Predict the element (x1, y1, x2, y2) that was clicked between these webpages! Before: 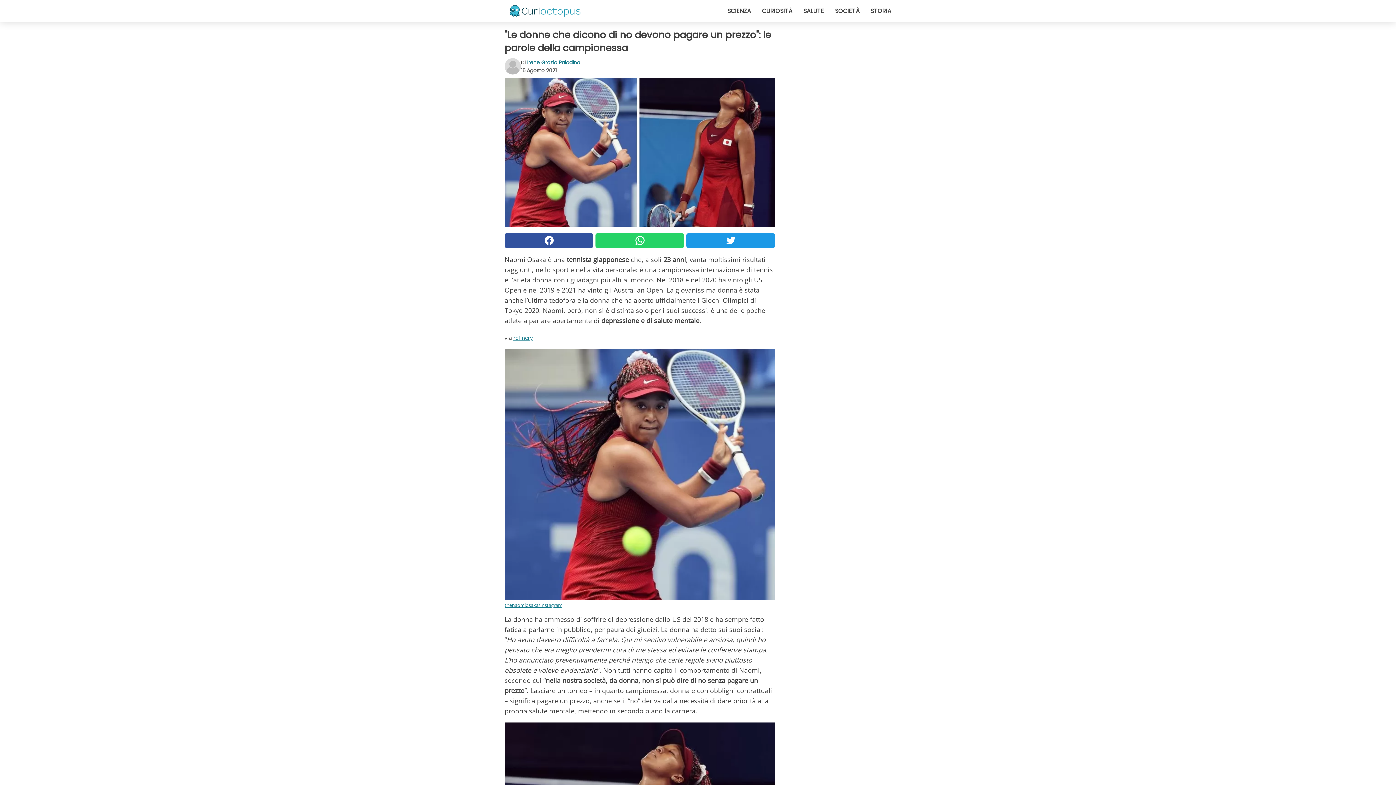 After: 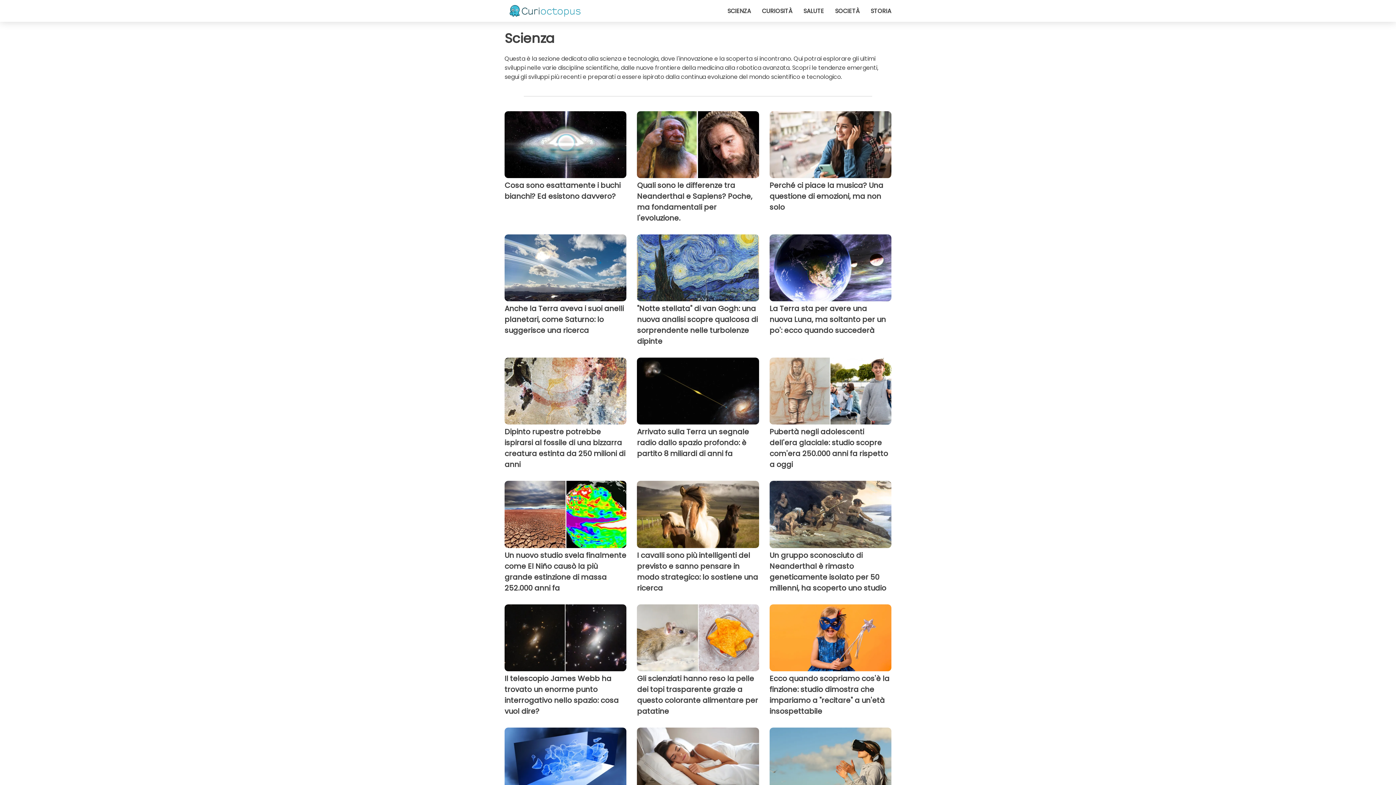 Action: label: SCIENZA bbox: (727, 6, 751, 15)